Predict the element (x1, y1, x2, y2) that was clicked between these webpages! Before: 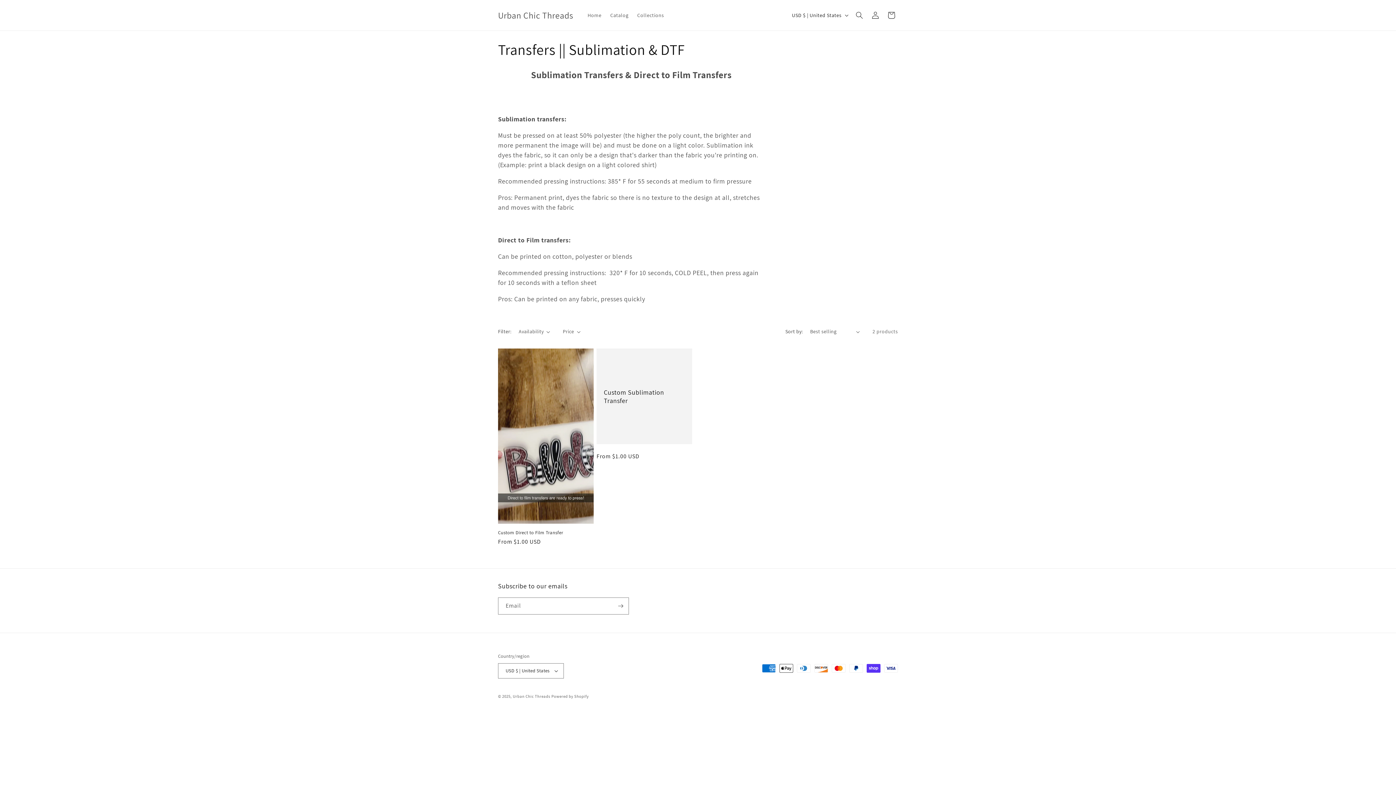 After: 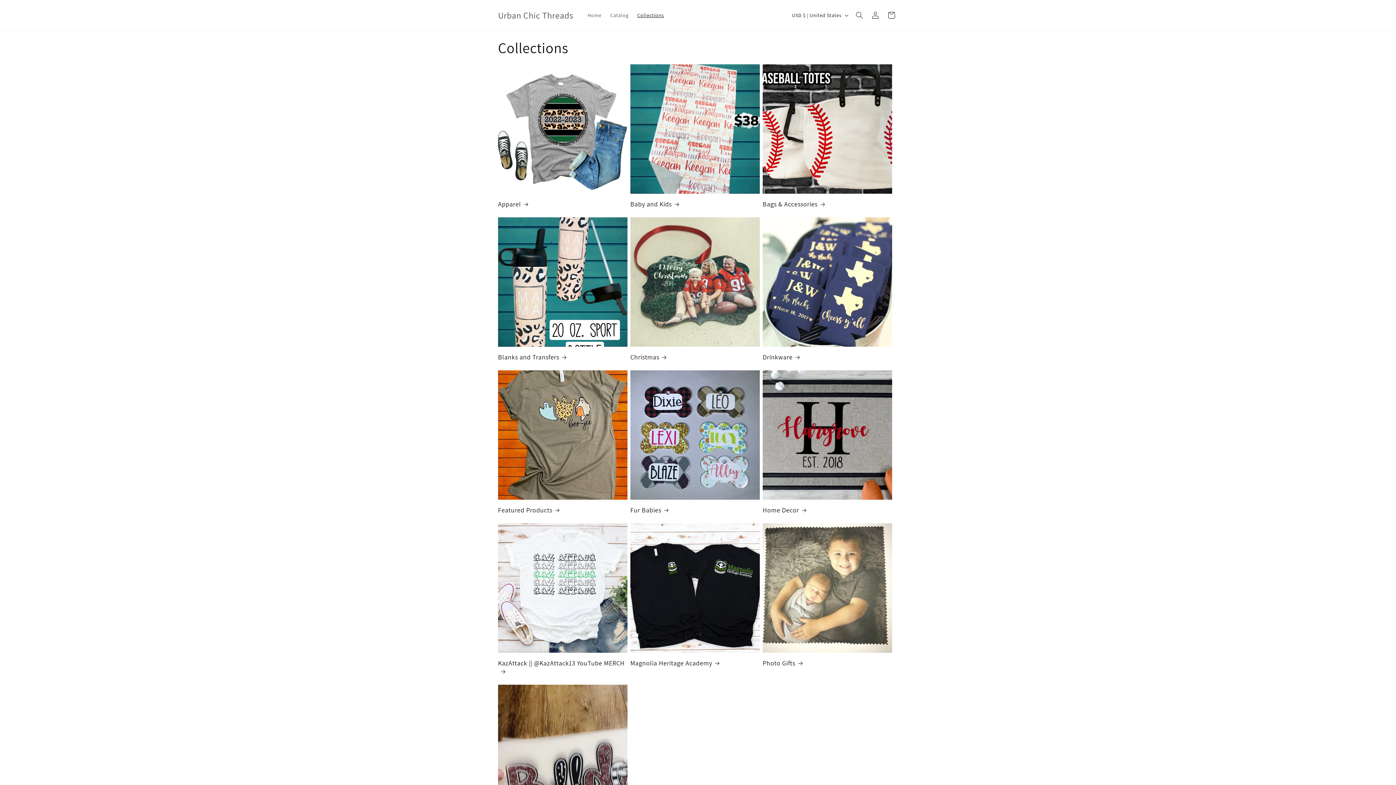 Action: label: Collections bbox: (633, 7, 668, 22)